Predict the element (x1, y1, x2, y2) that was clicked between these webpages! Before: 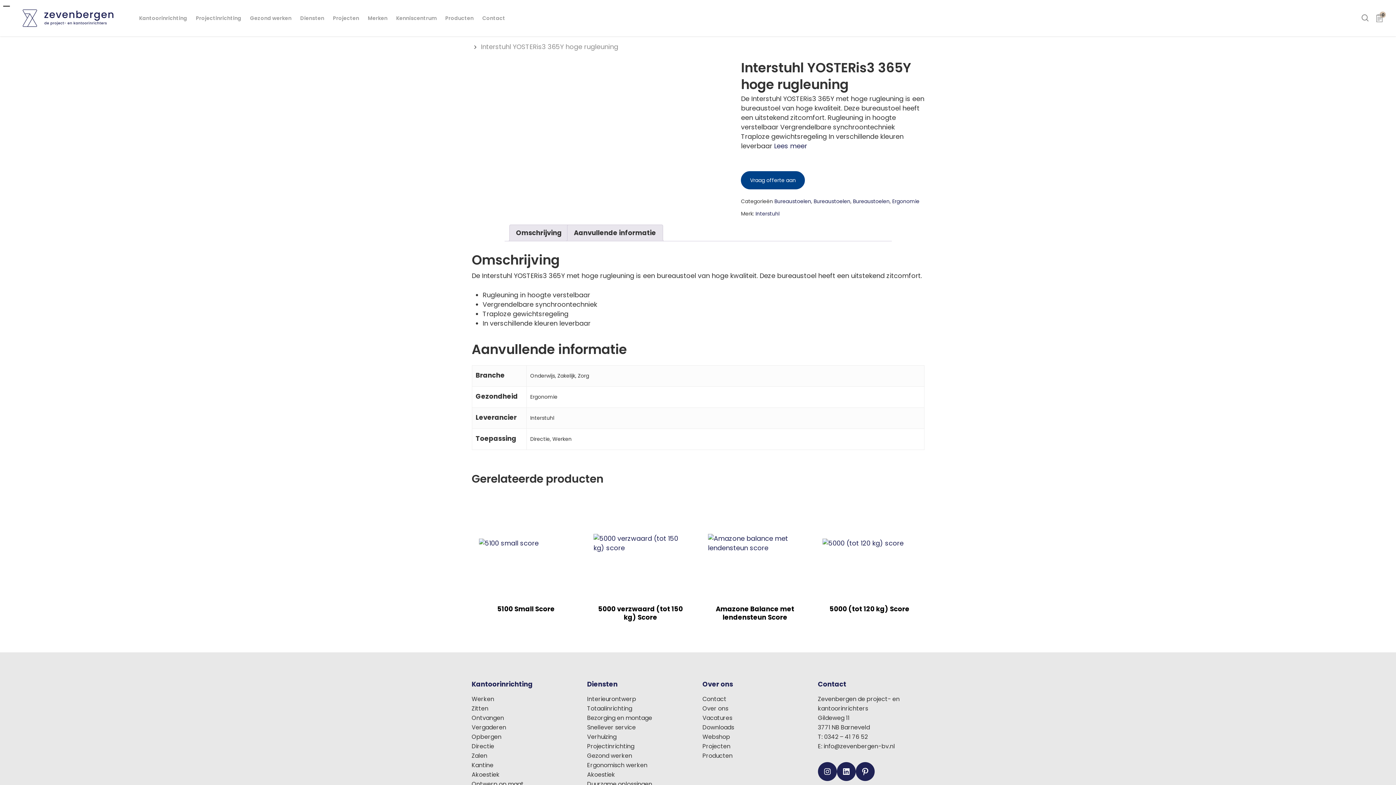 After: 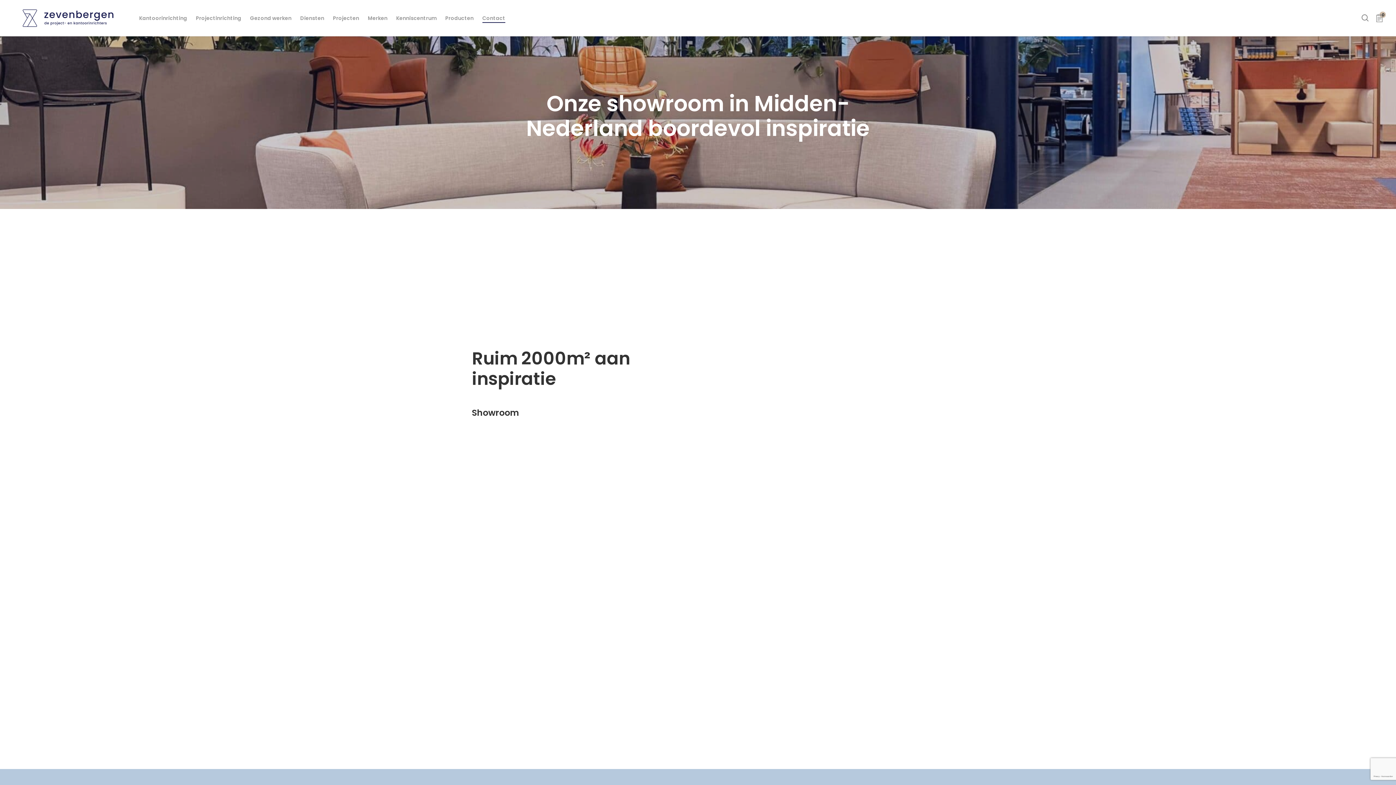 Action: label: Contact bbox: (702, 695, 726, 703)